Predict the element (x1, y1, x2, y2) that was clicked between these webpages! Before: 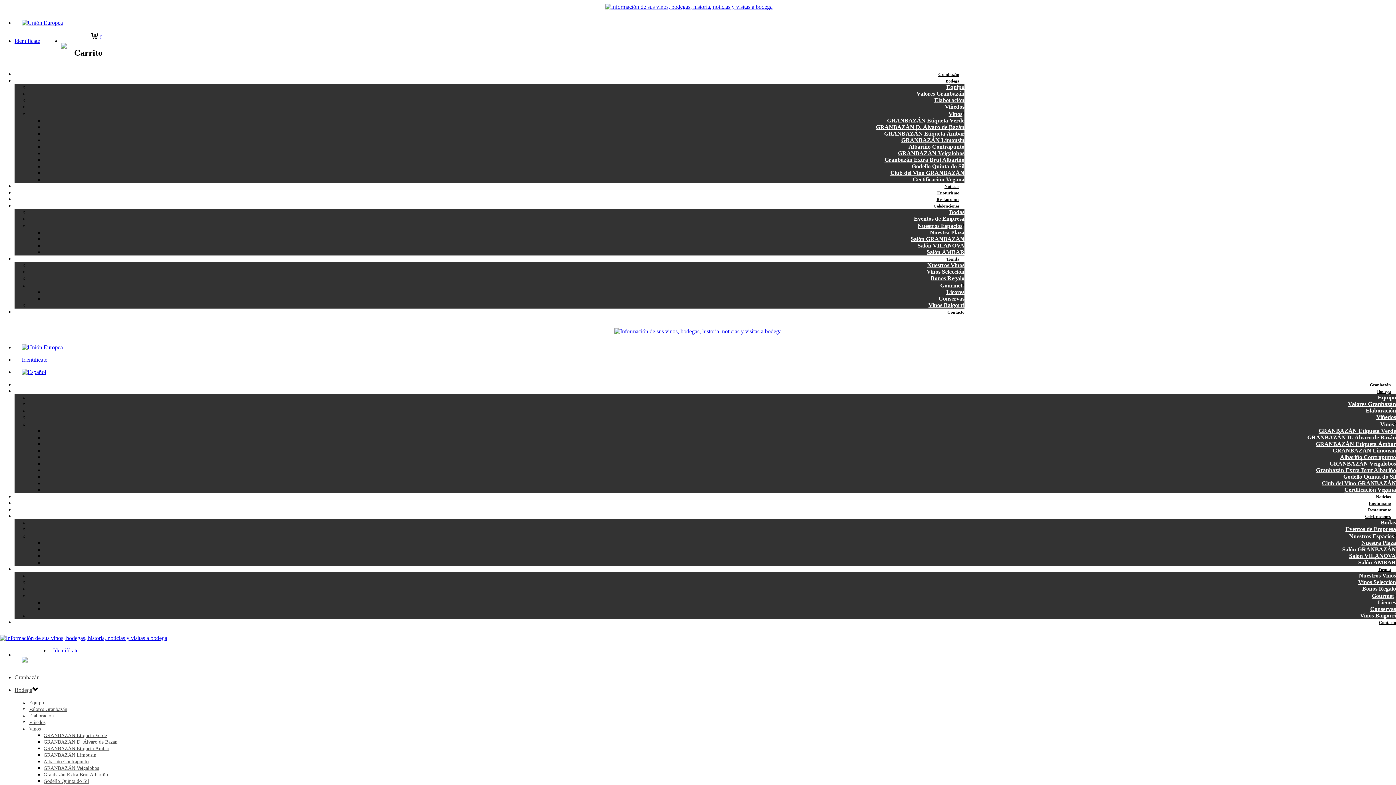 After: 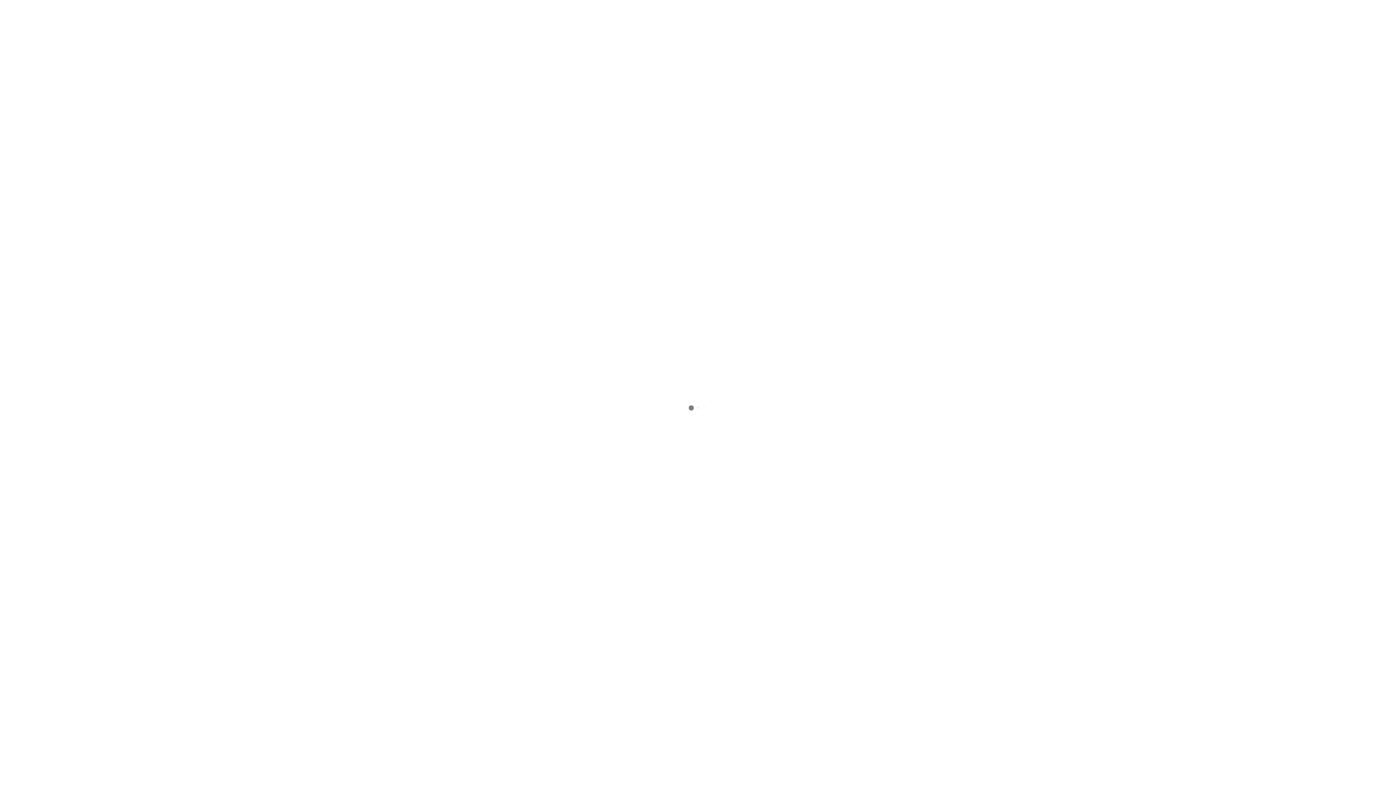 Action: bbox: (884, 130, 964, 136) label: GRANBAZÁN Etiqueta Ámbar